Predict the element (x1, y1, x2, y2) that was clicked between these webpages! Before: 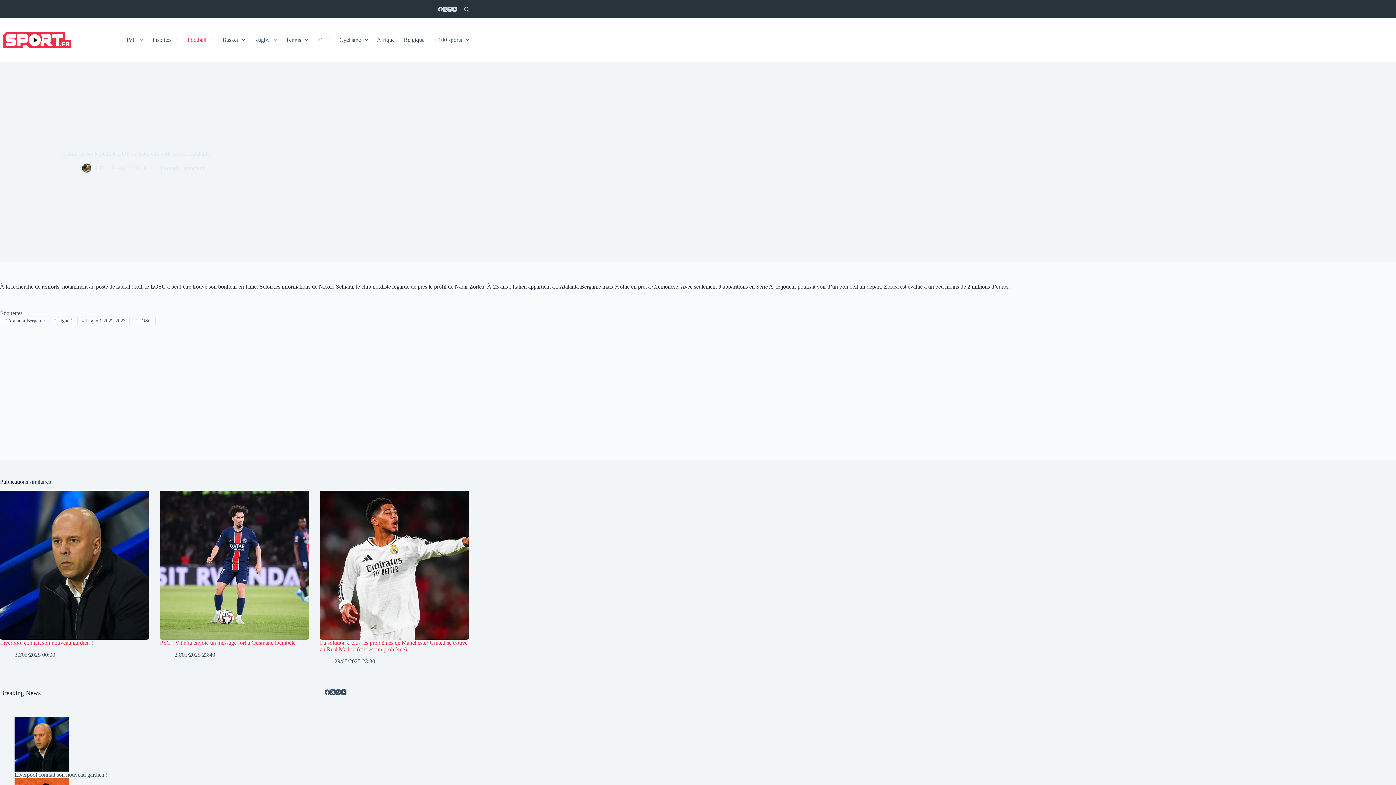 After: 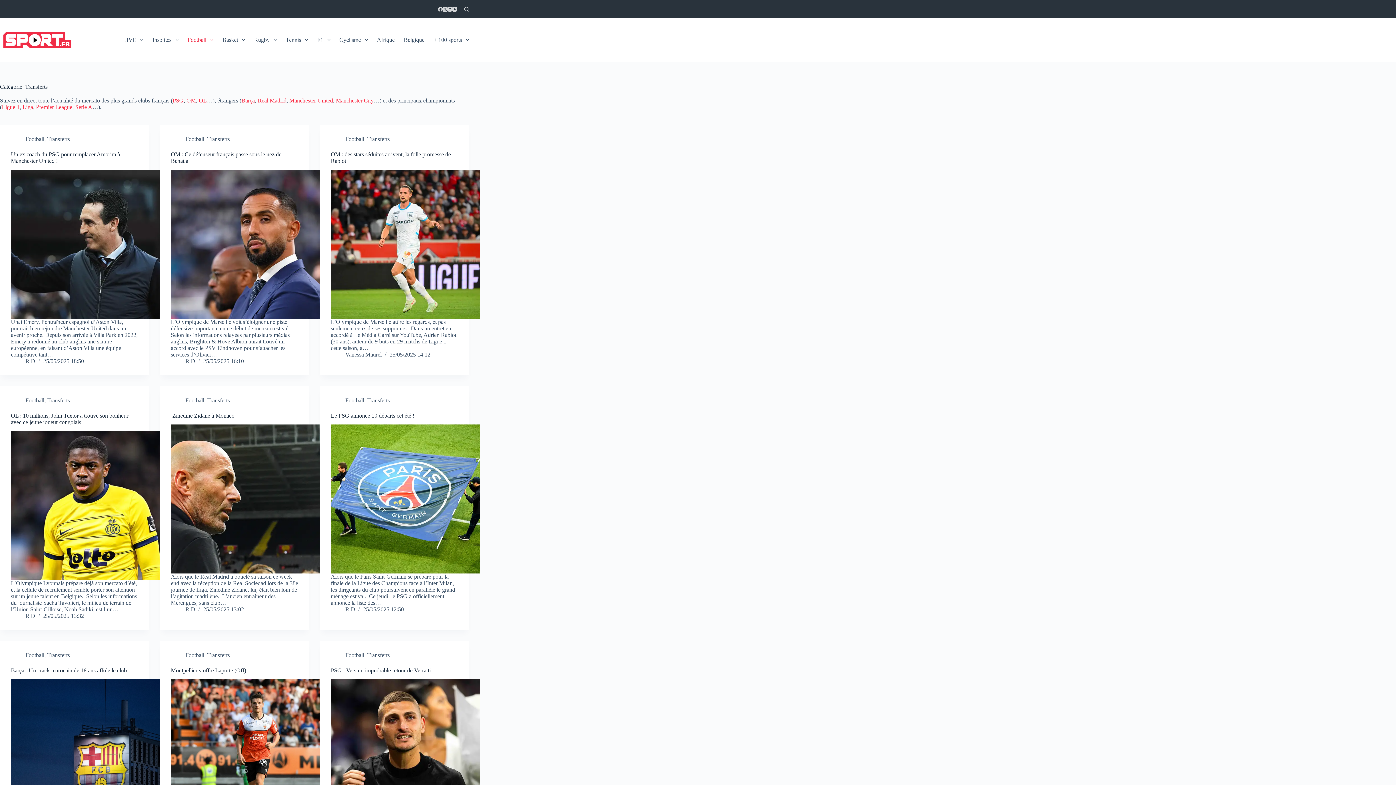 Action: bbox: (182, 164, 205, 171) label: Transferts